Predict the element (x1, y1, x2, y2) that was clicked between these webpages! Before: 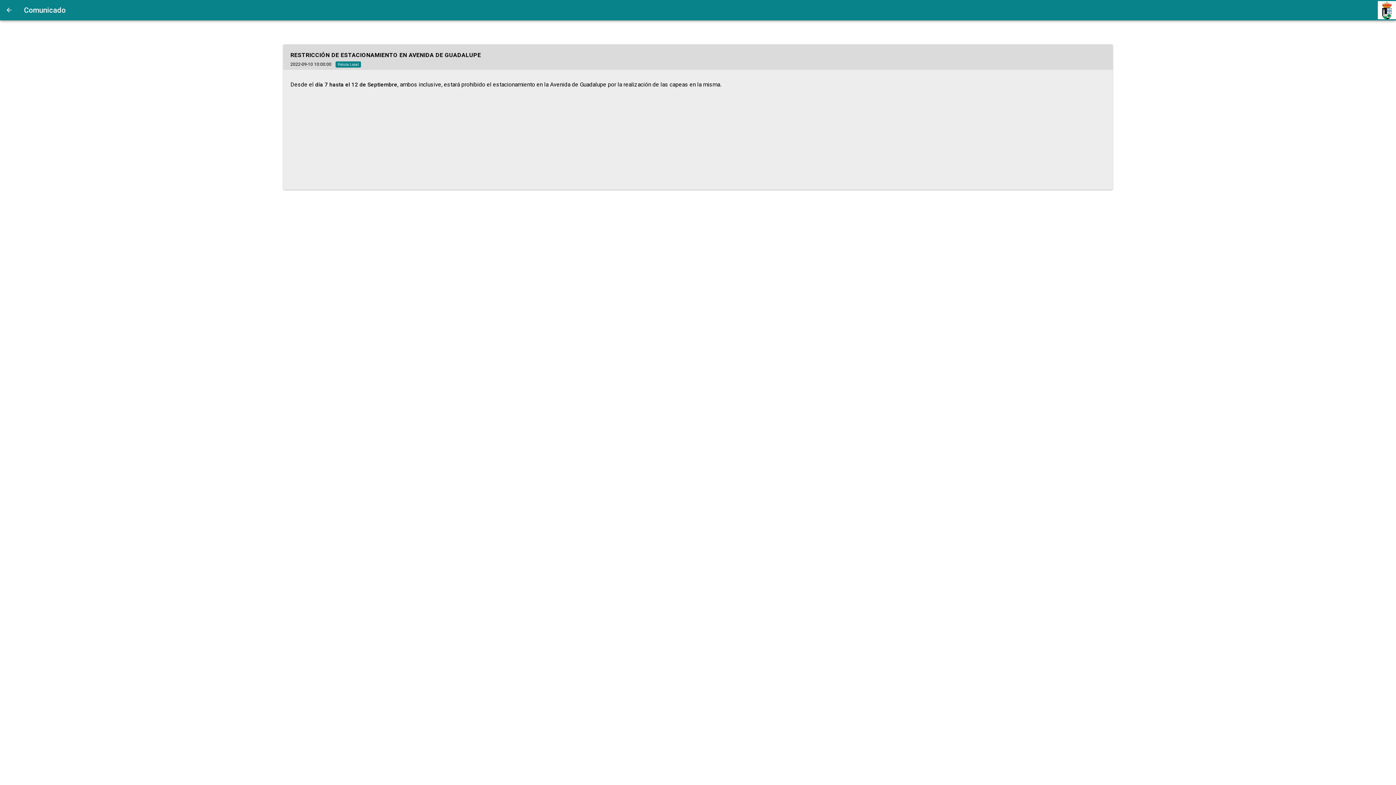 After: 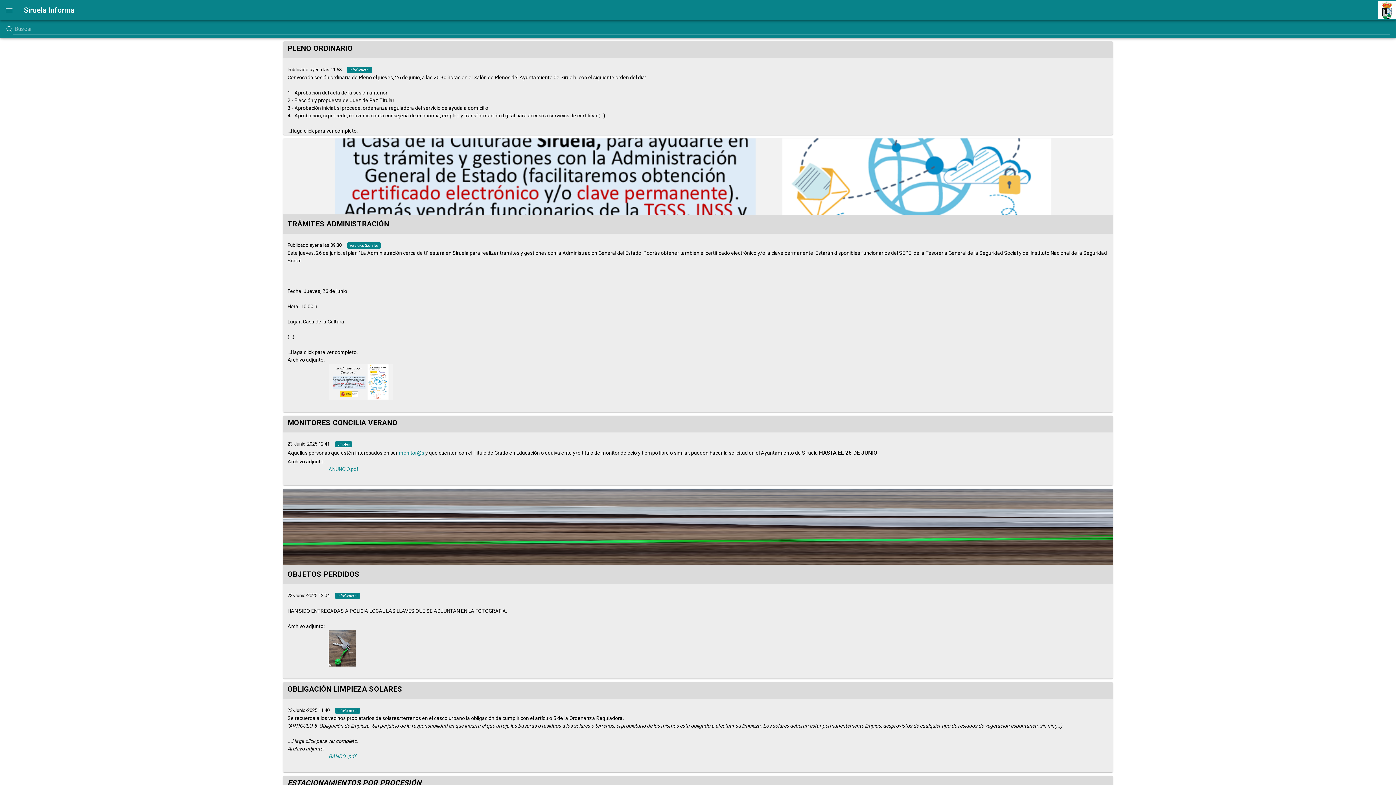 Action: bbox: (0, 0, 18, 20)